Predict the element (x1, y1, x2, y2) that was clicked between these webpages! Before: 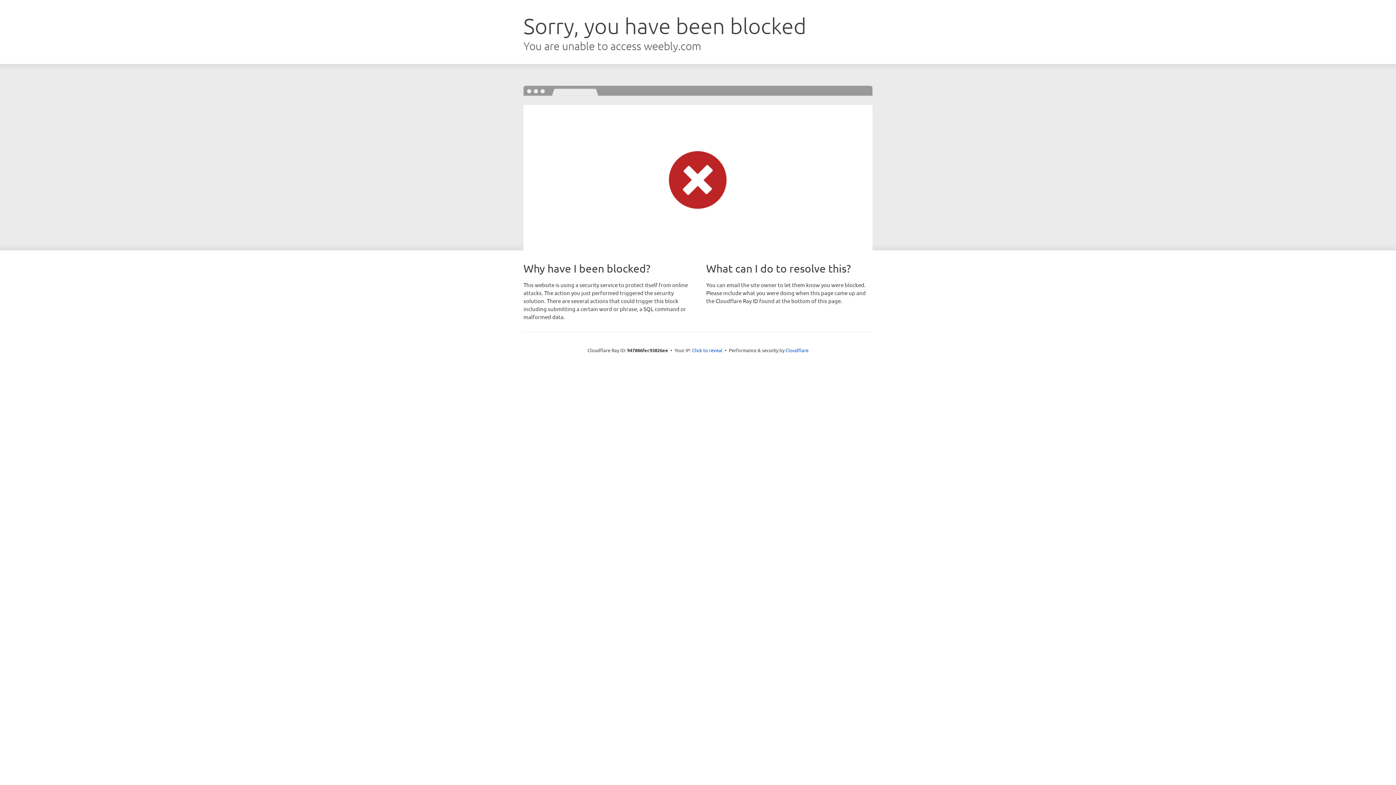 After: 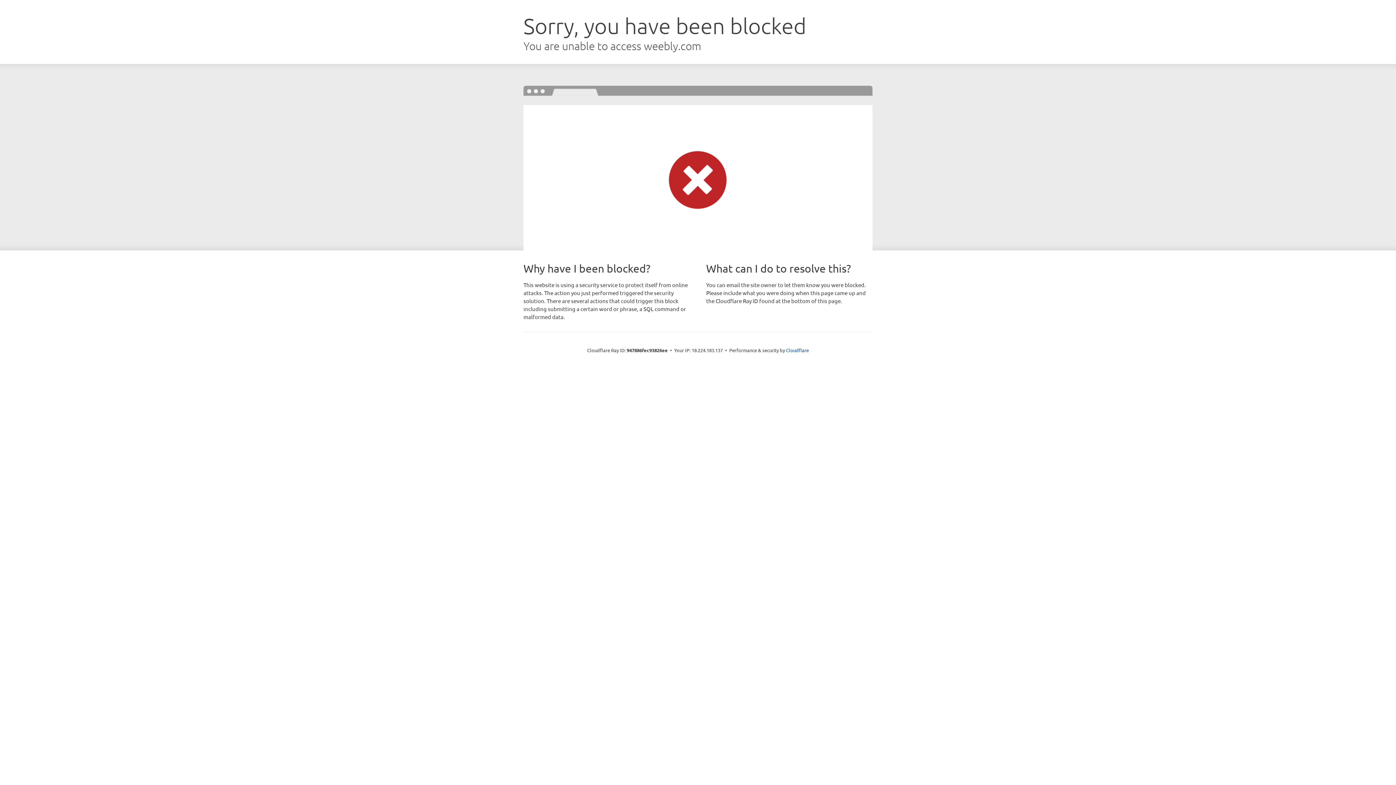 Action: bbox: (692, 346, 722, 353) label: Click to reveal